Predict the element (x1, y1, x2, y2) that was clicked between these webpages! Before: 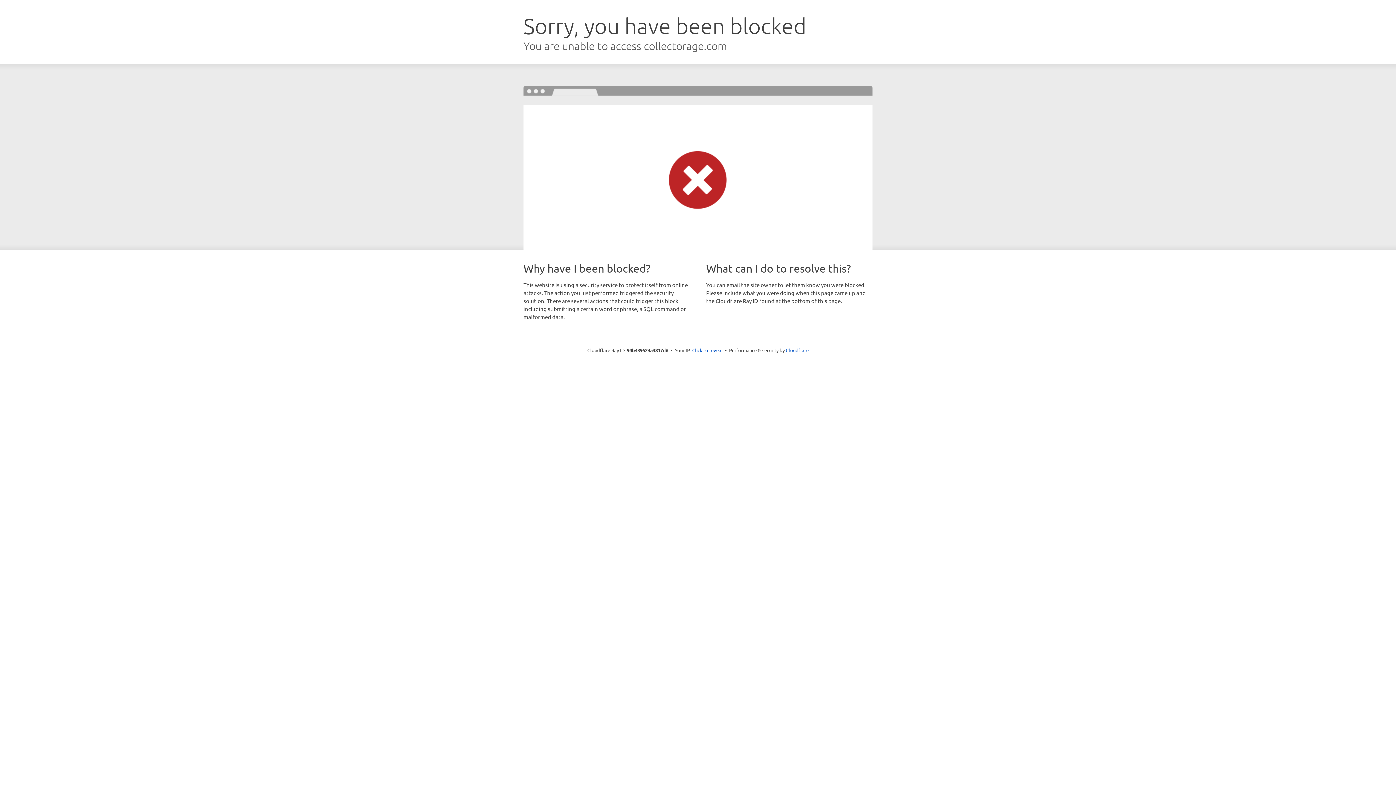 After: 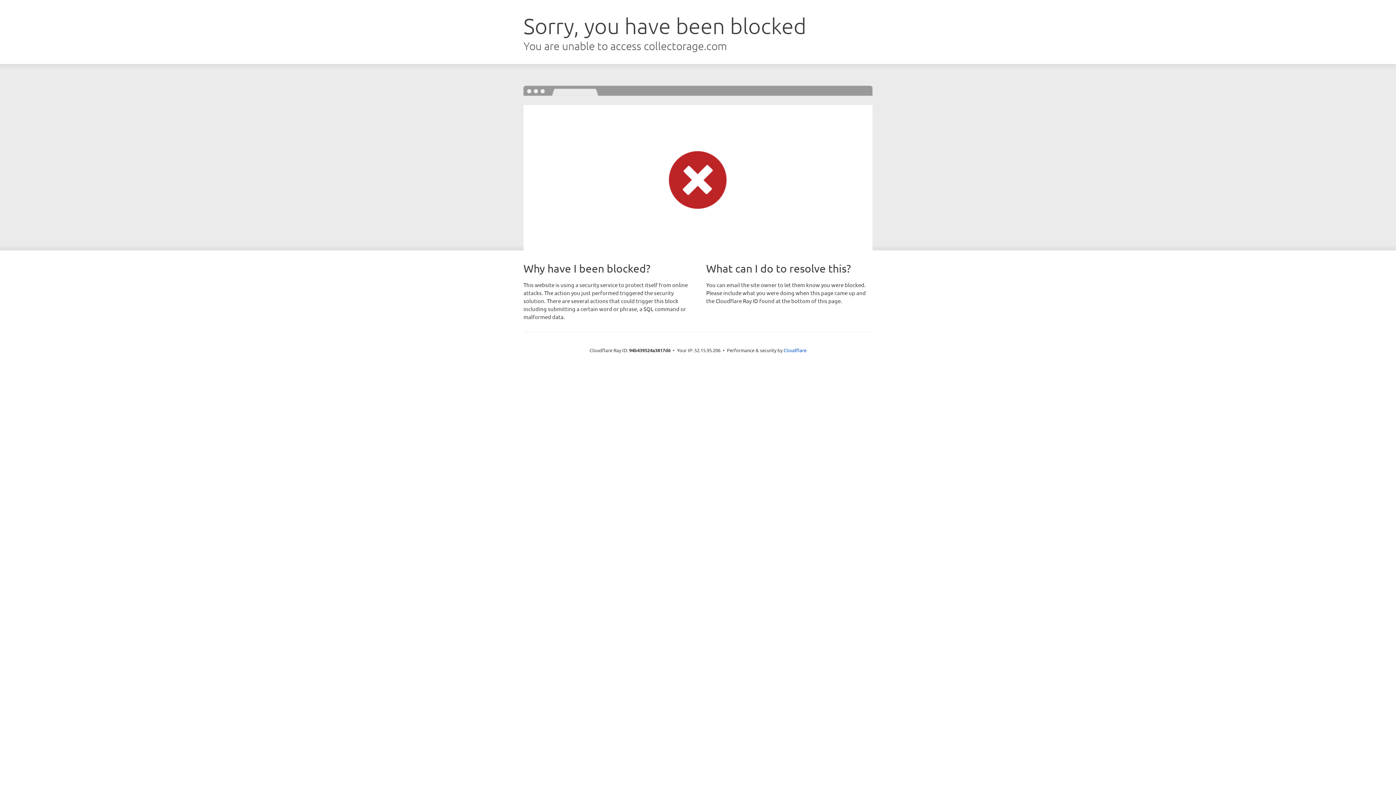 Action: bbox: (692, 346, 722, 353) label: Click to reveal